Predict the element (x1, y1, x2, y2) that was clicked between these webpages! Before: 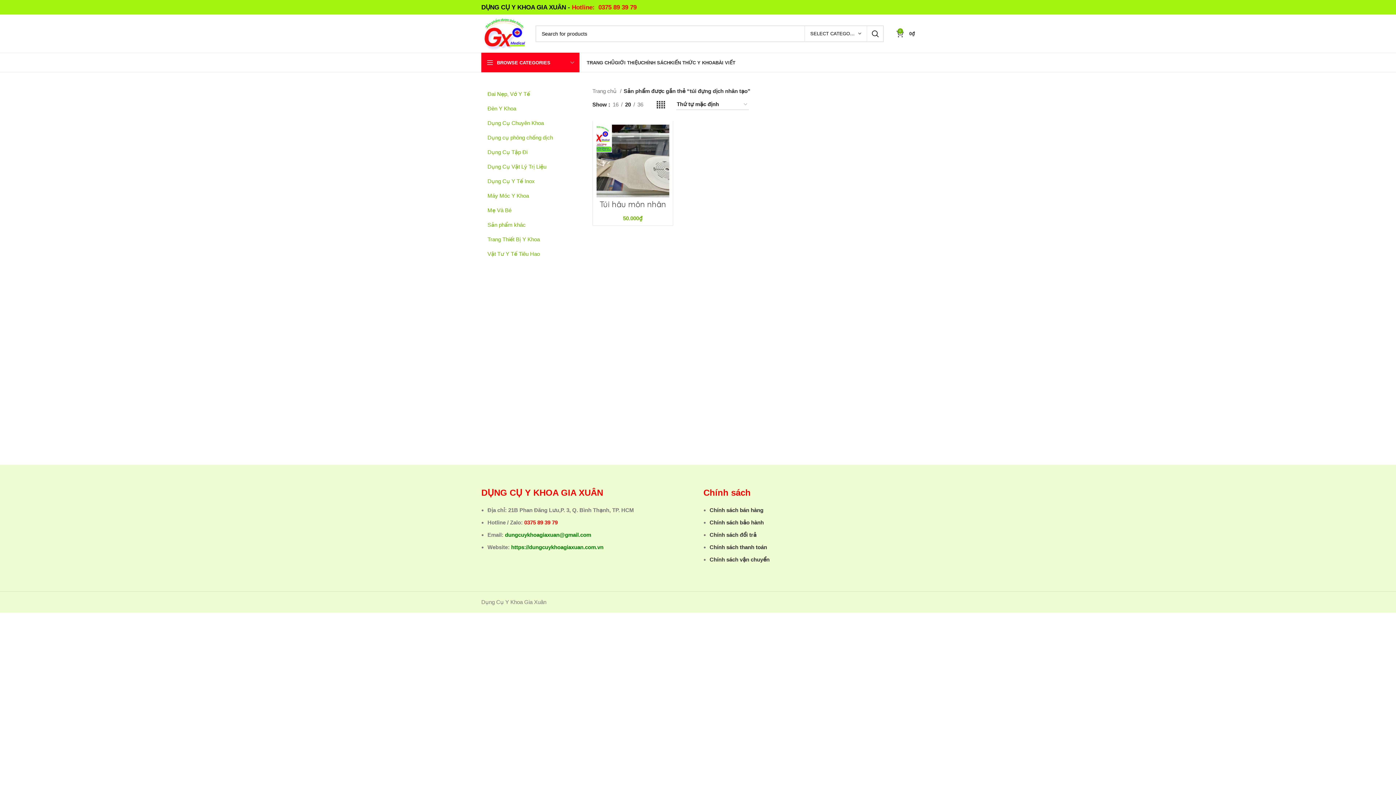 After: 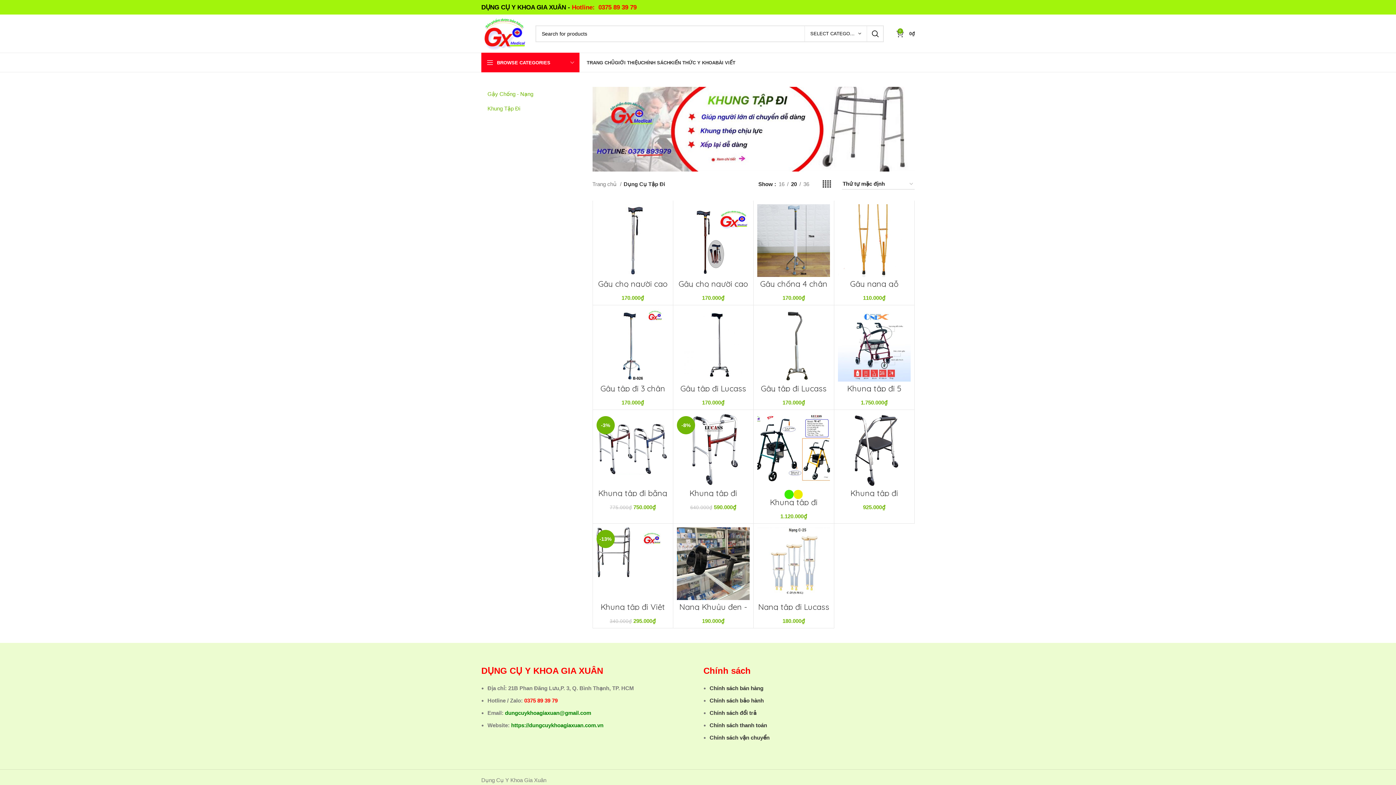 Action: label: Dụng Cụ Tập Đi bbox: (487, 145, 572, 159)